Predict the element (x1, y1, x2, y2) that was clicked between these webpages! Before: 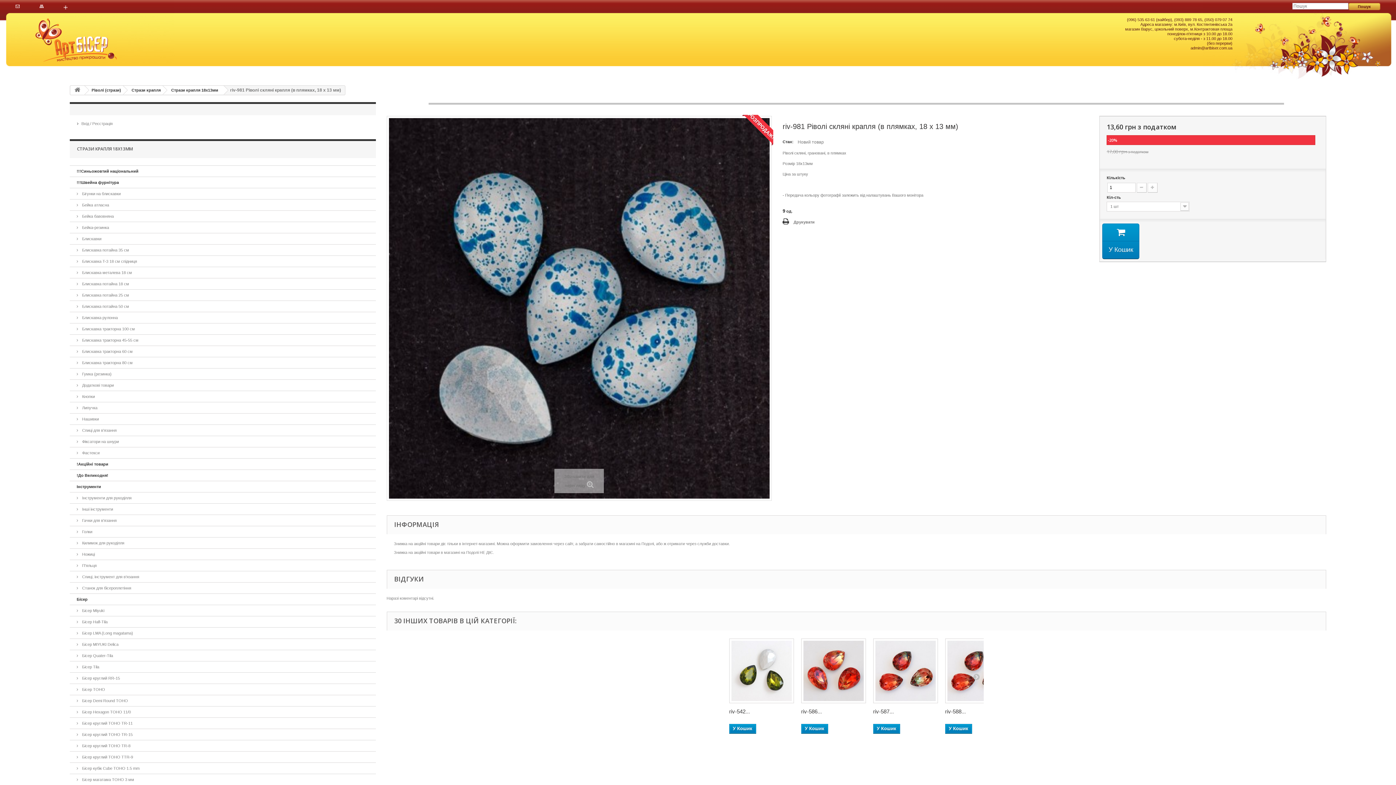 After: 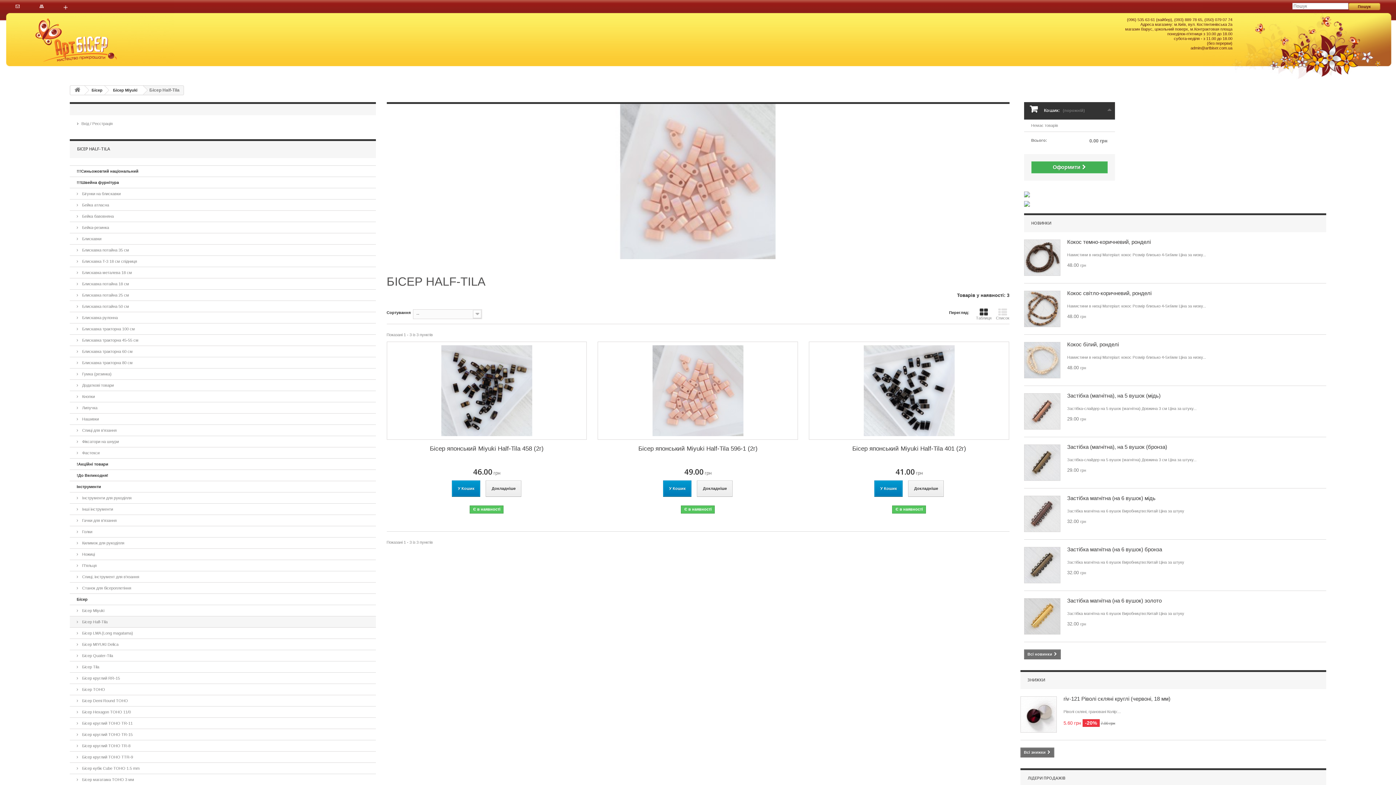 Action: bbox: (69, 616, 375, 628) label:  Бісер Half-Tila